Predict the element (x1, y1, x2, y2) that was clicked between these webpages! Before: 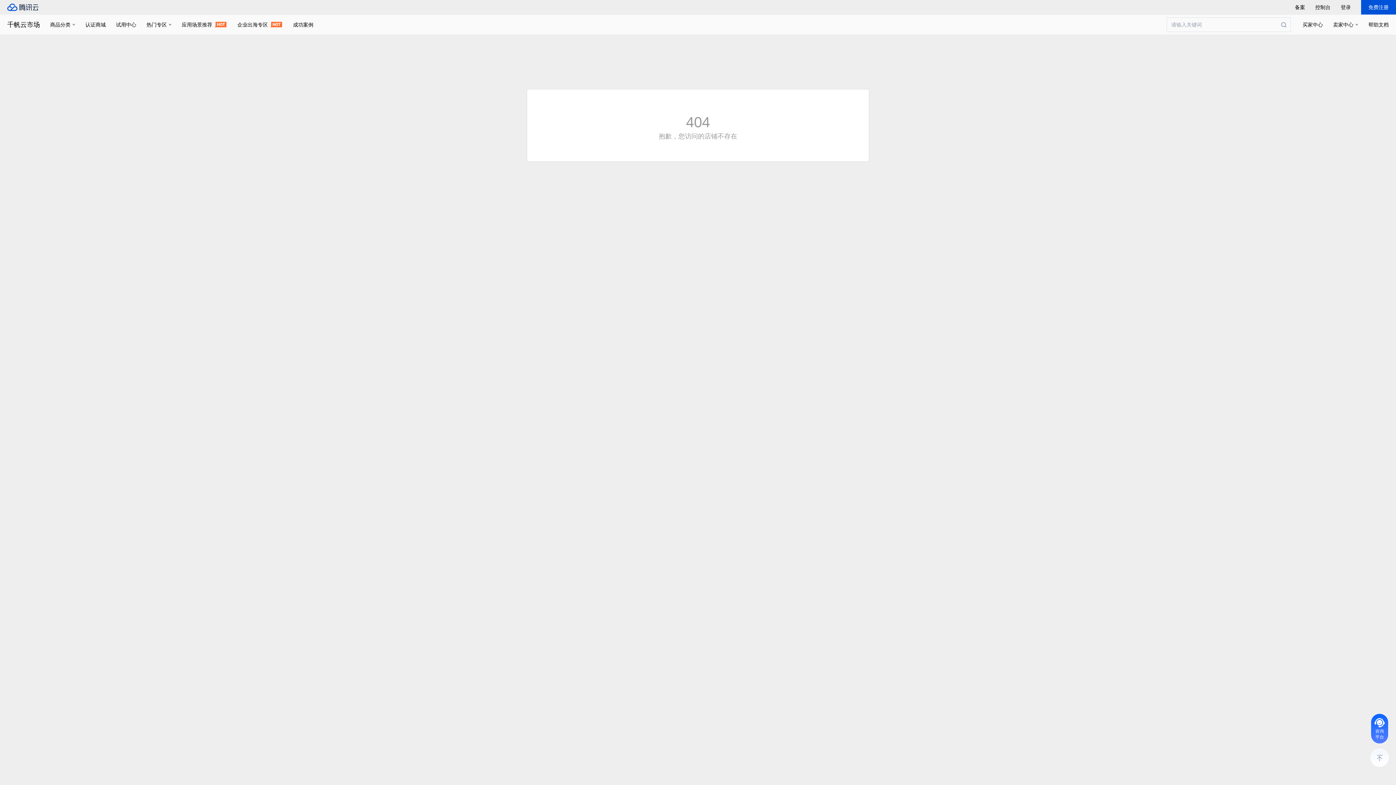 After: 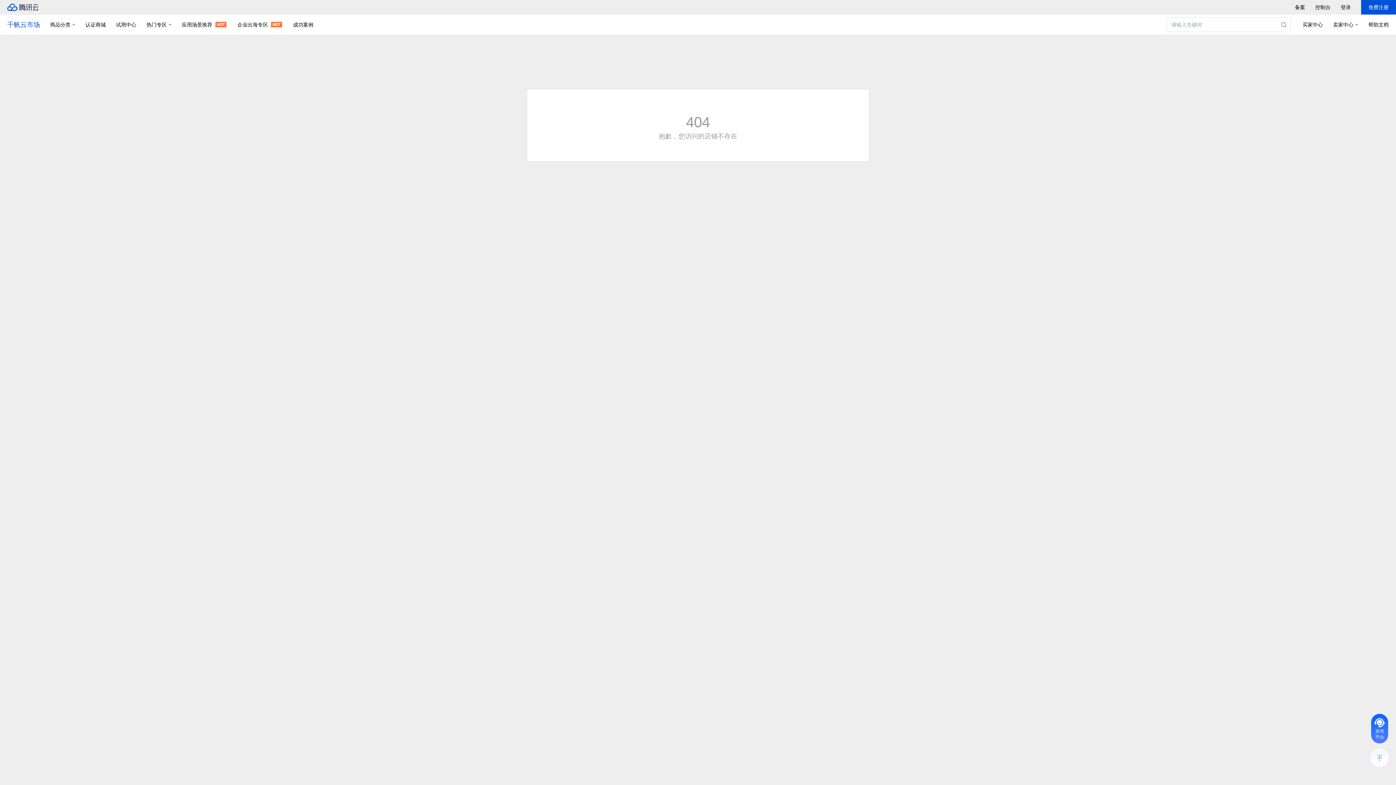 Action: bbox: (7, 14, 40, 34) label: 千帆云市场